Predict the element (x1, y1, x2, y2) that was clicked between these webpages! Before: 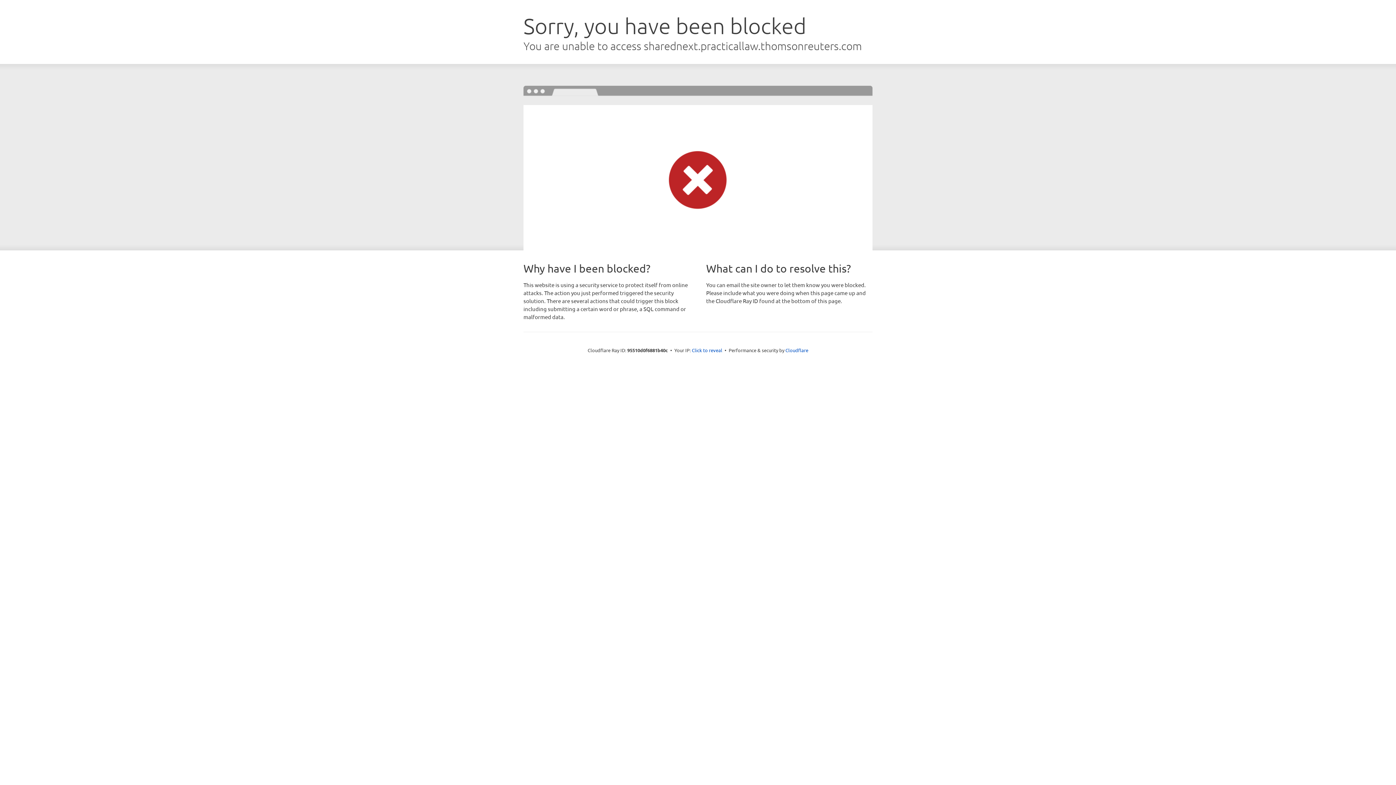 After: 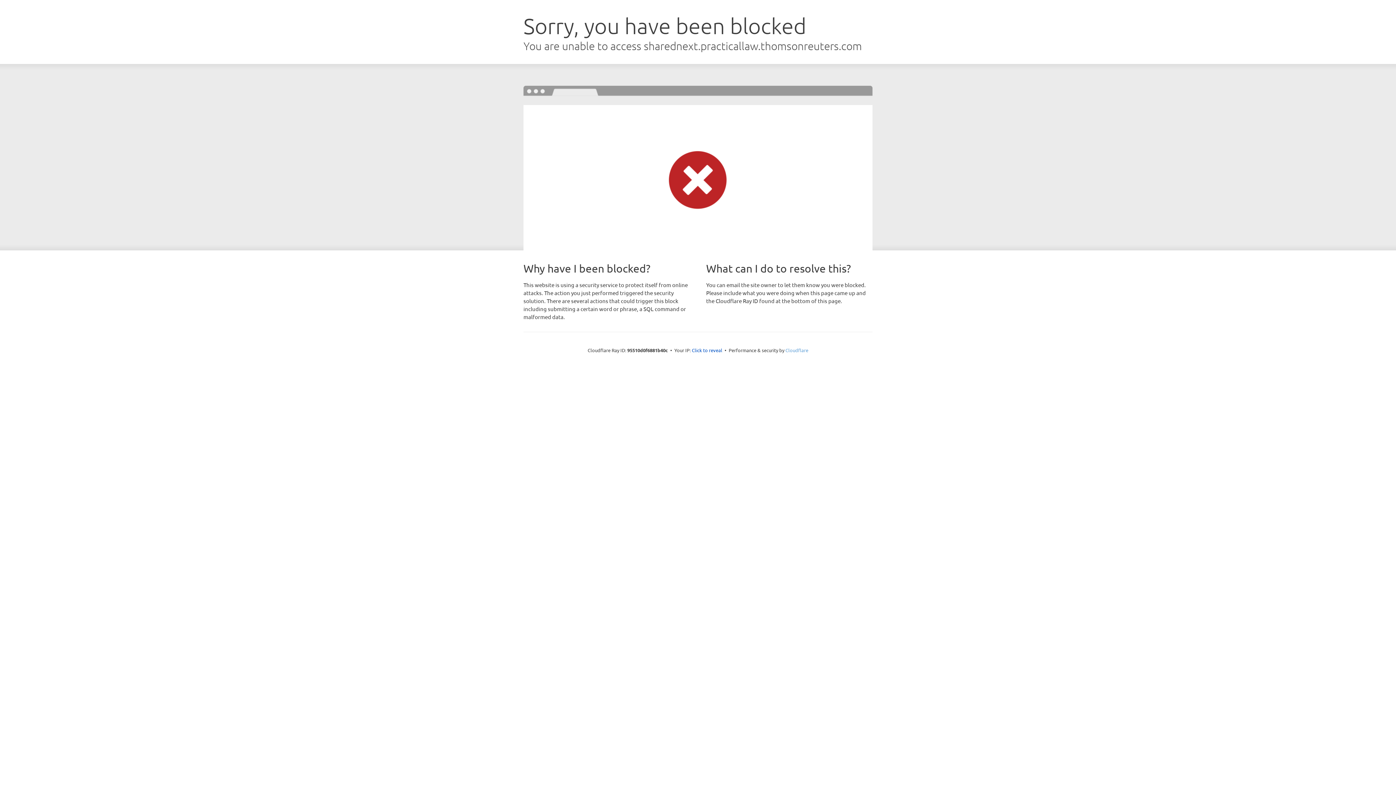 Action: bbox: (785, 347, 808, 353) label: Cloudflare